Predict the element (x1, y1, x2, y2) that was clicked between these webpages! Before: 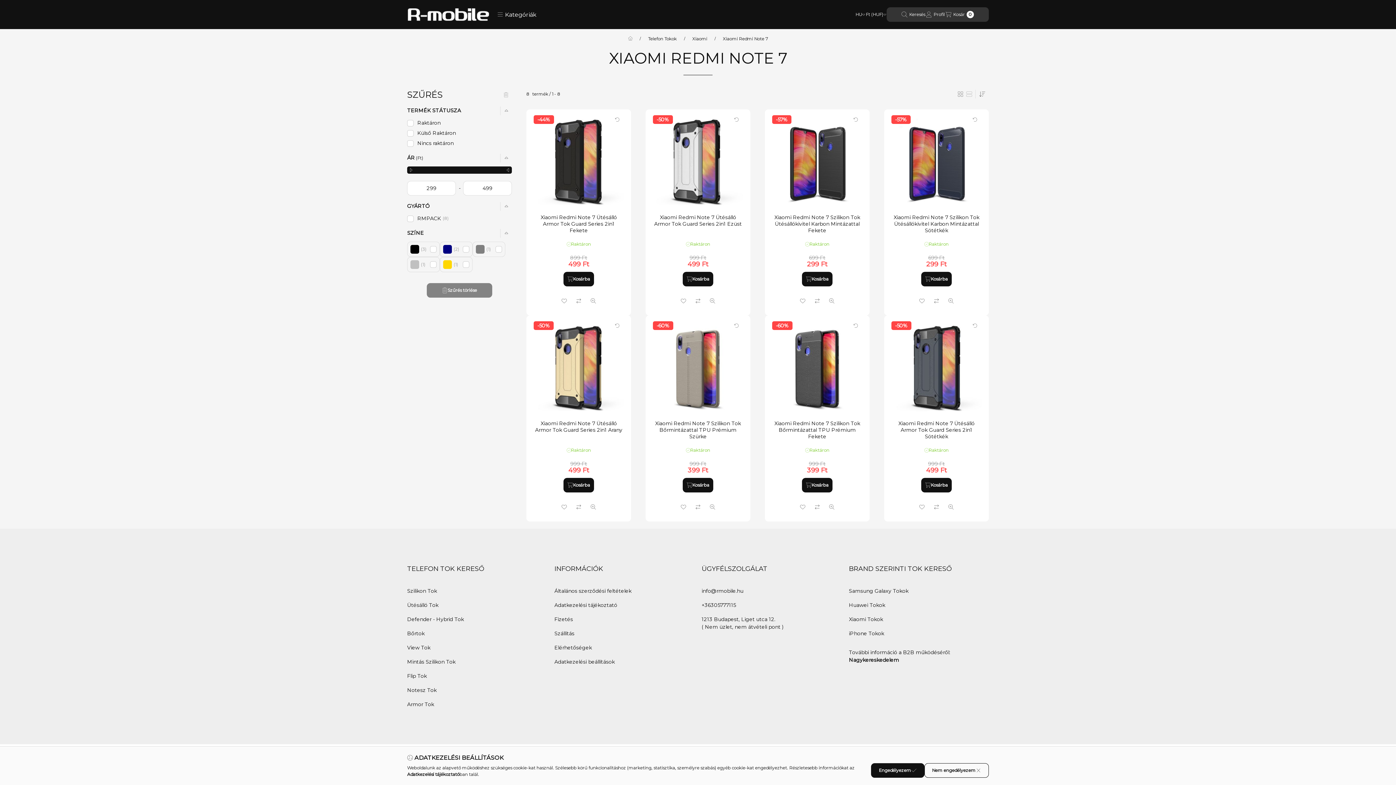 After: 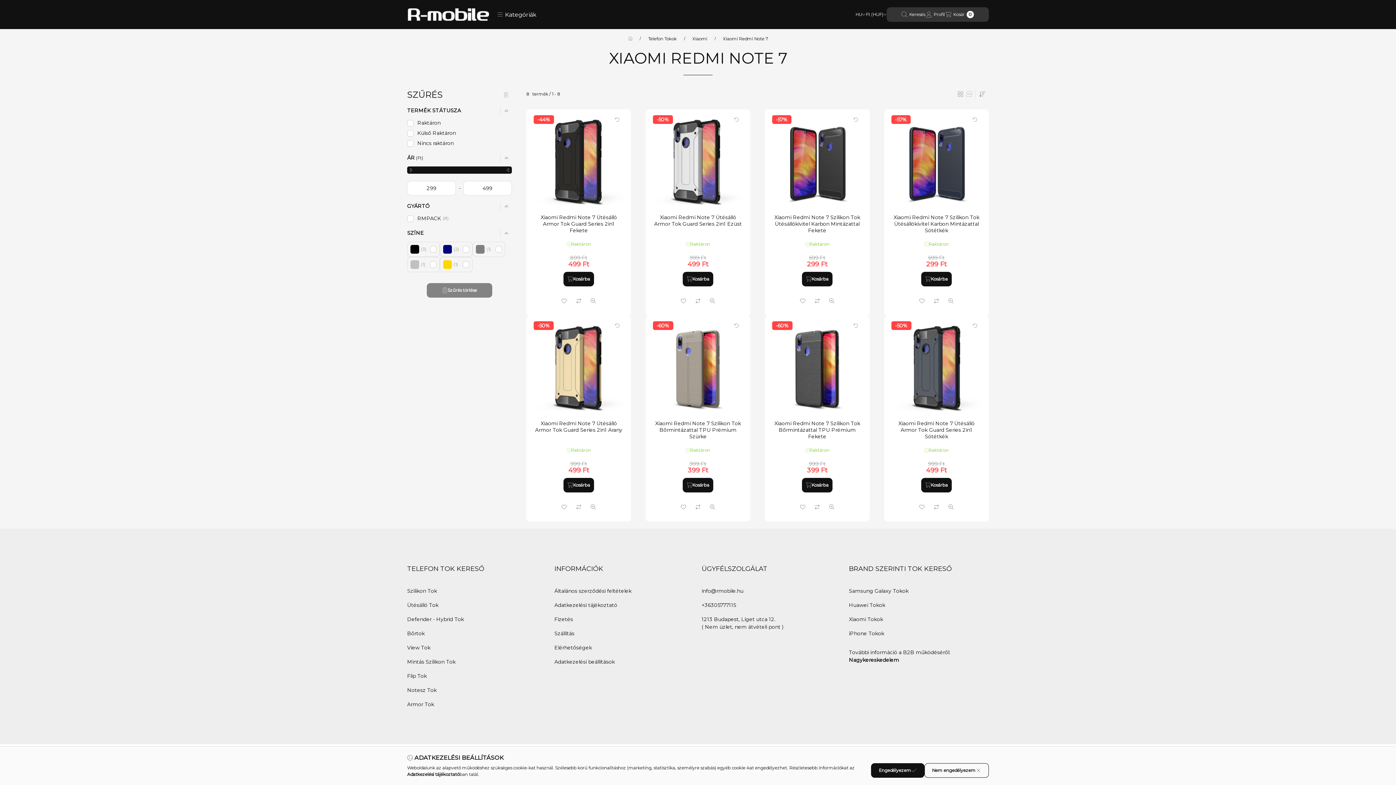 Action: label: Kedvencekhez bbox: (557, 293, 571, 308)